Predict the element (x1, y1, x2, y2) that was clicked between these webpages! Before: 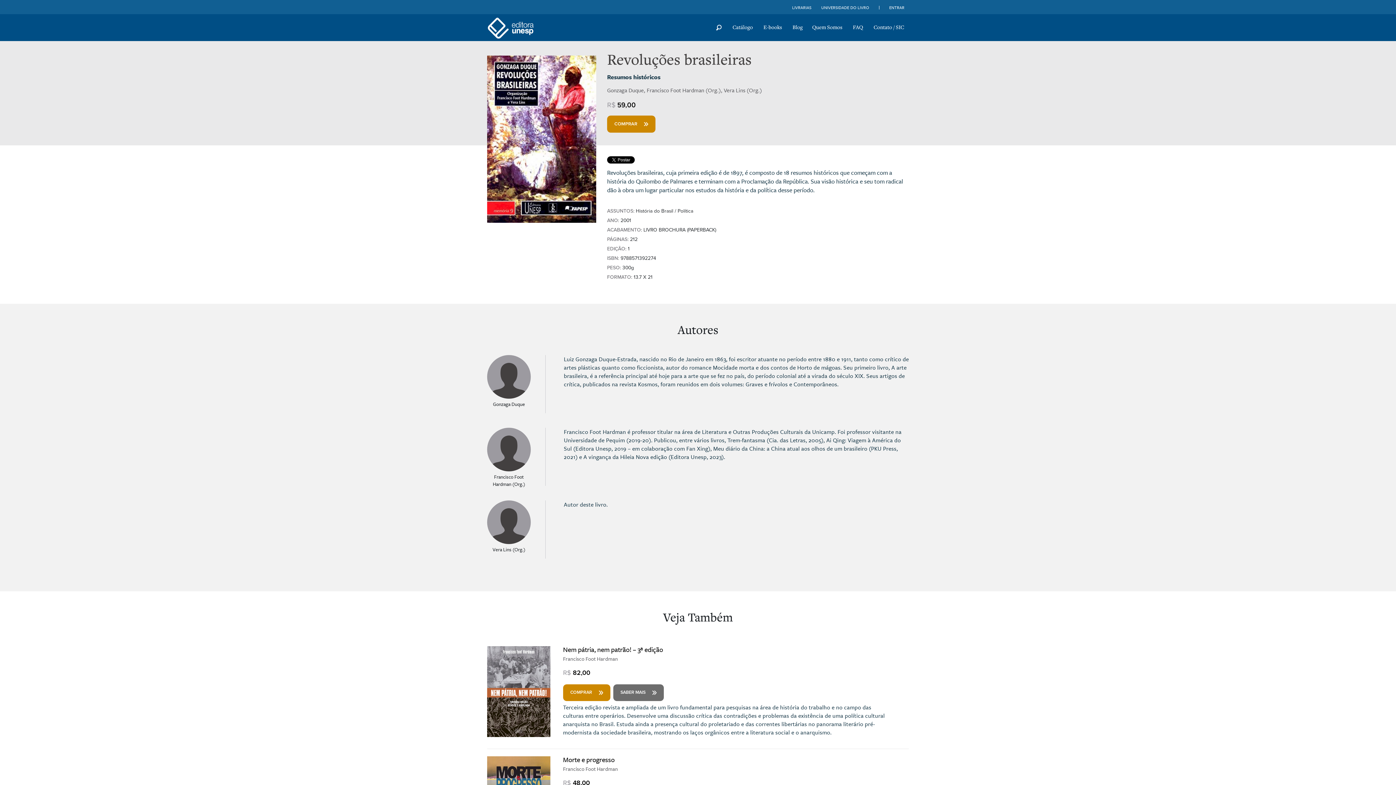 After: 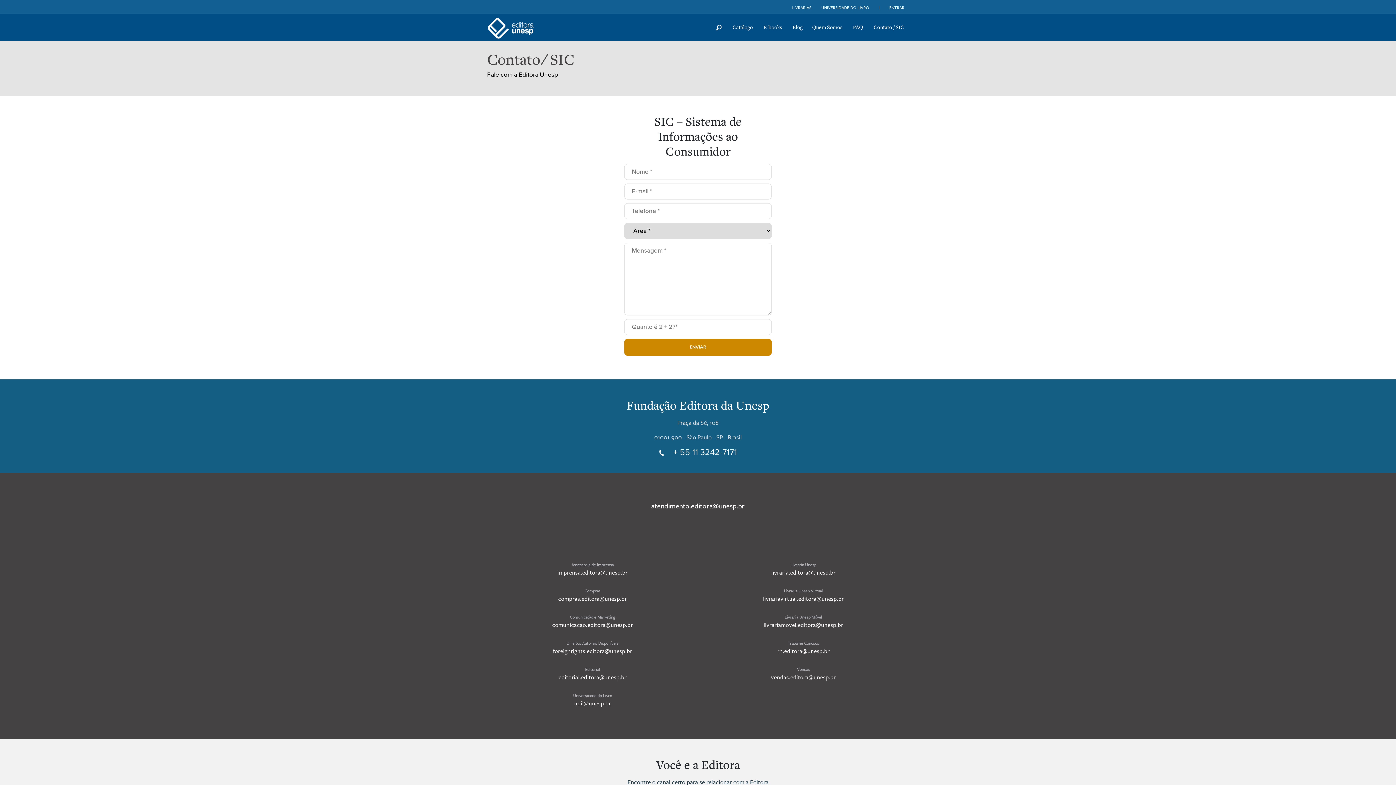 Action: label: Contato / SIC bbox: (869, 14, 909, 40)